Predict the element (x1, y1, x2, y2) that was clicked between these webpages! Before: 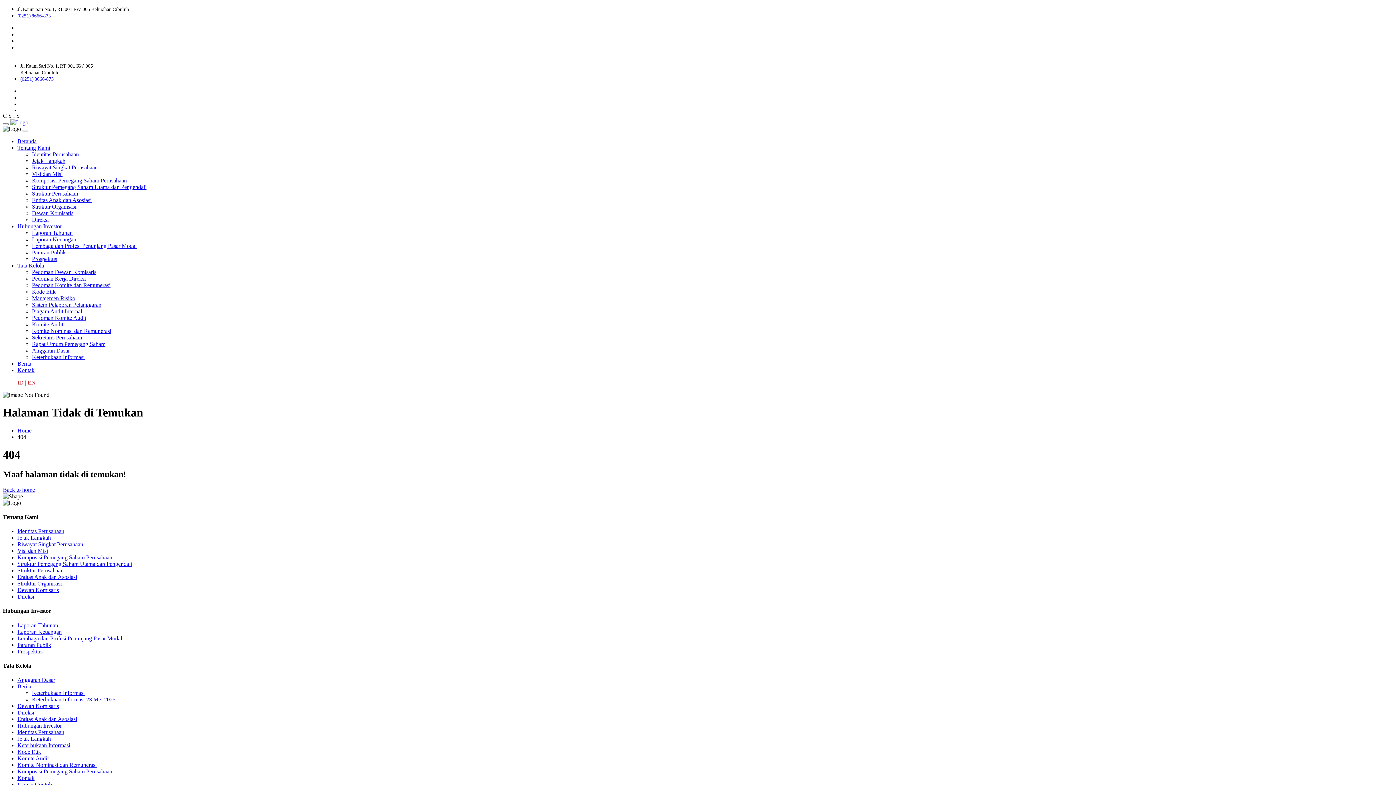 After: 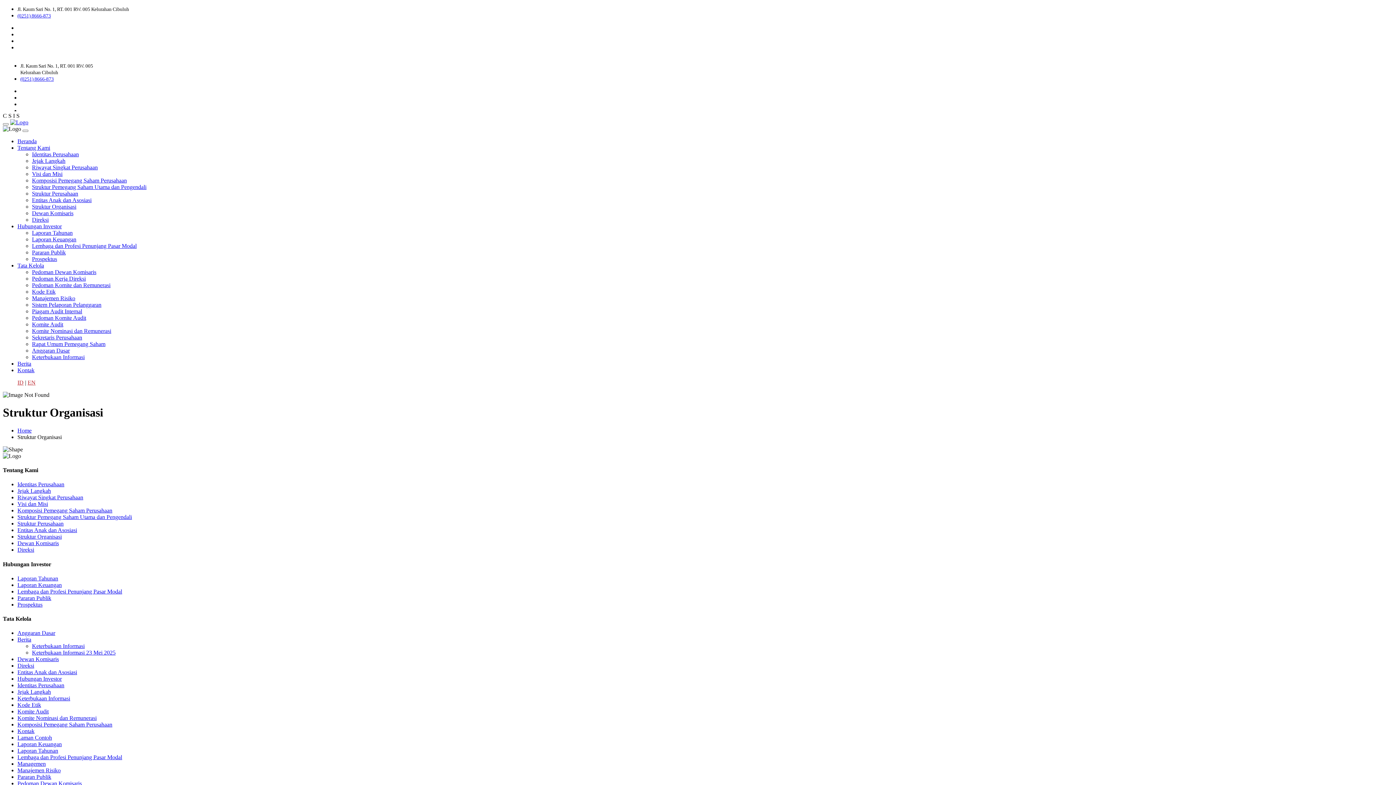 Action: bbox: (32, 203, 76, 209) label: Struktur Organisasi